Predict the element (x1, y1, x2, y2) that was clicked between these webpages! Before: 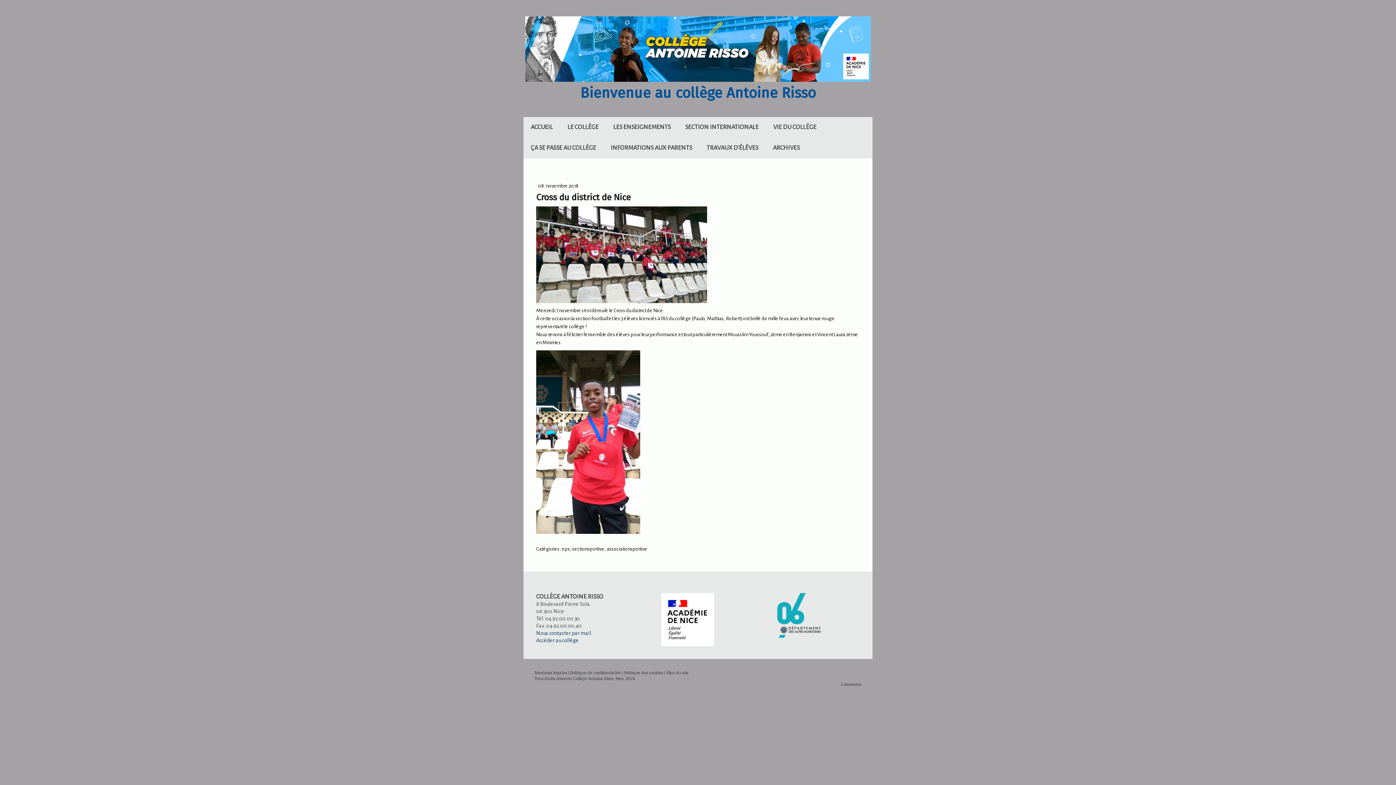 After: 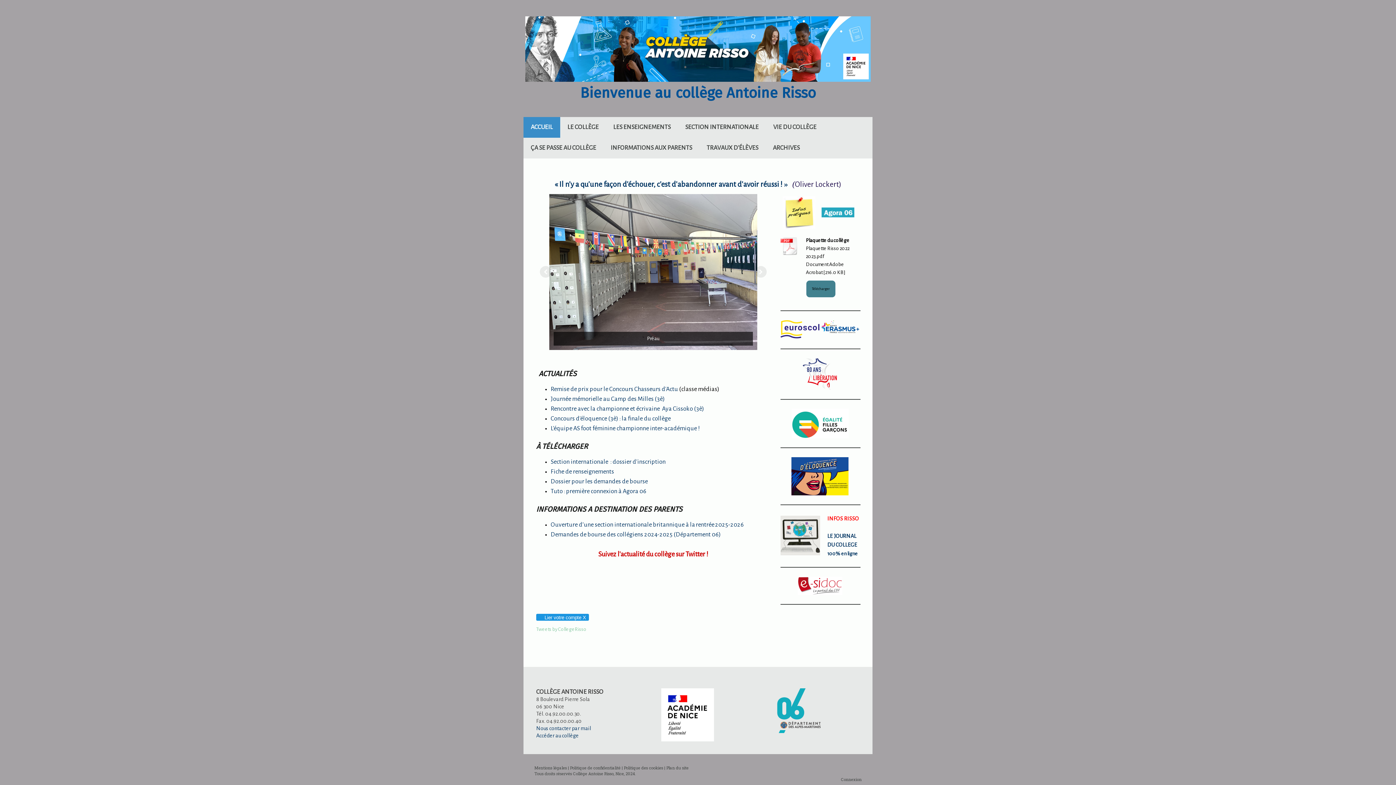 Action: bbox: (523, 116, 560, 137) label: ACCUEIL